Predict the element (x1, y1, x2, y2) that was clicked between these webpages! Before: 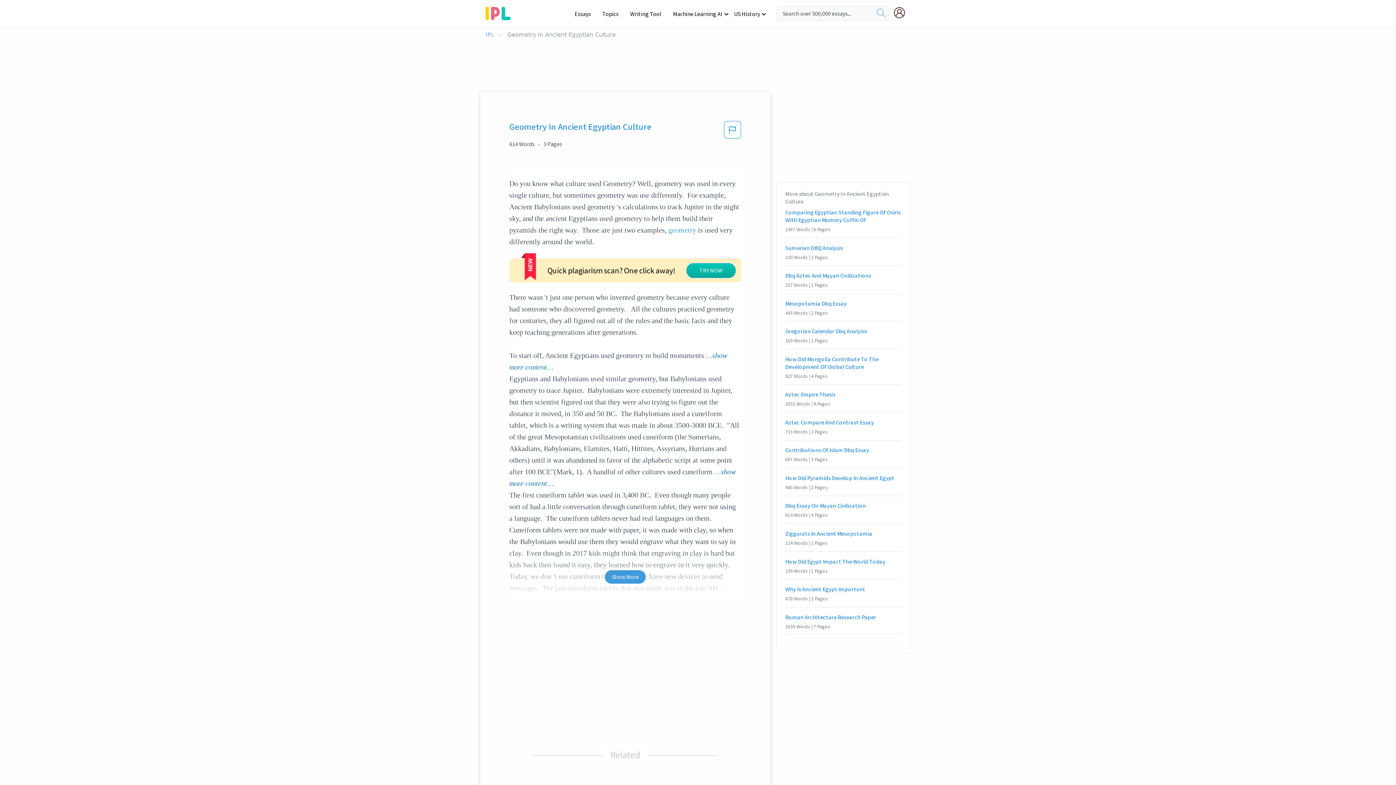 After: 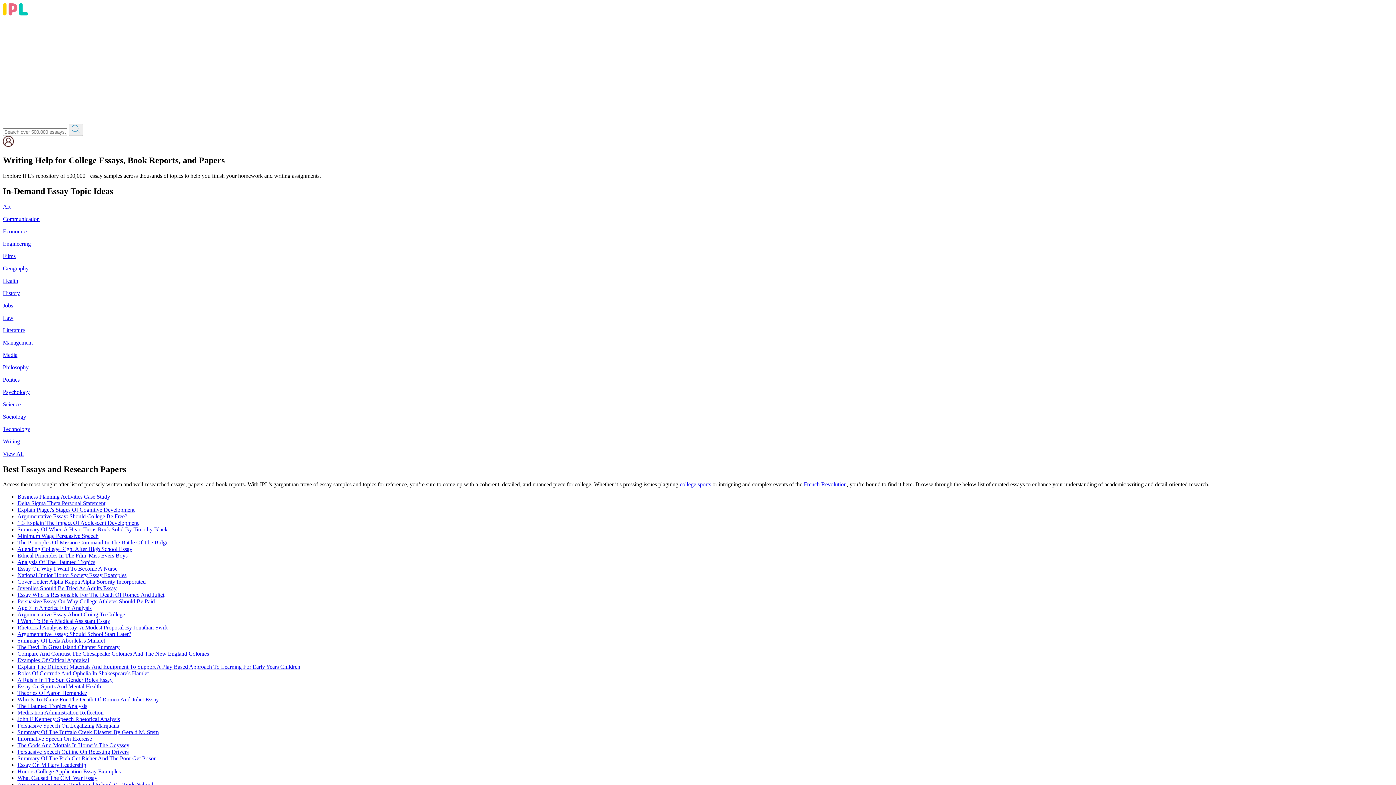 Action: label: IPL bbox: (485, 31, 494, 37)